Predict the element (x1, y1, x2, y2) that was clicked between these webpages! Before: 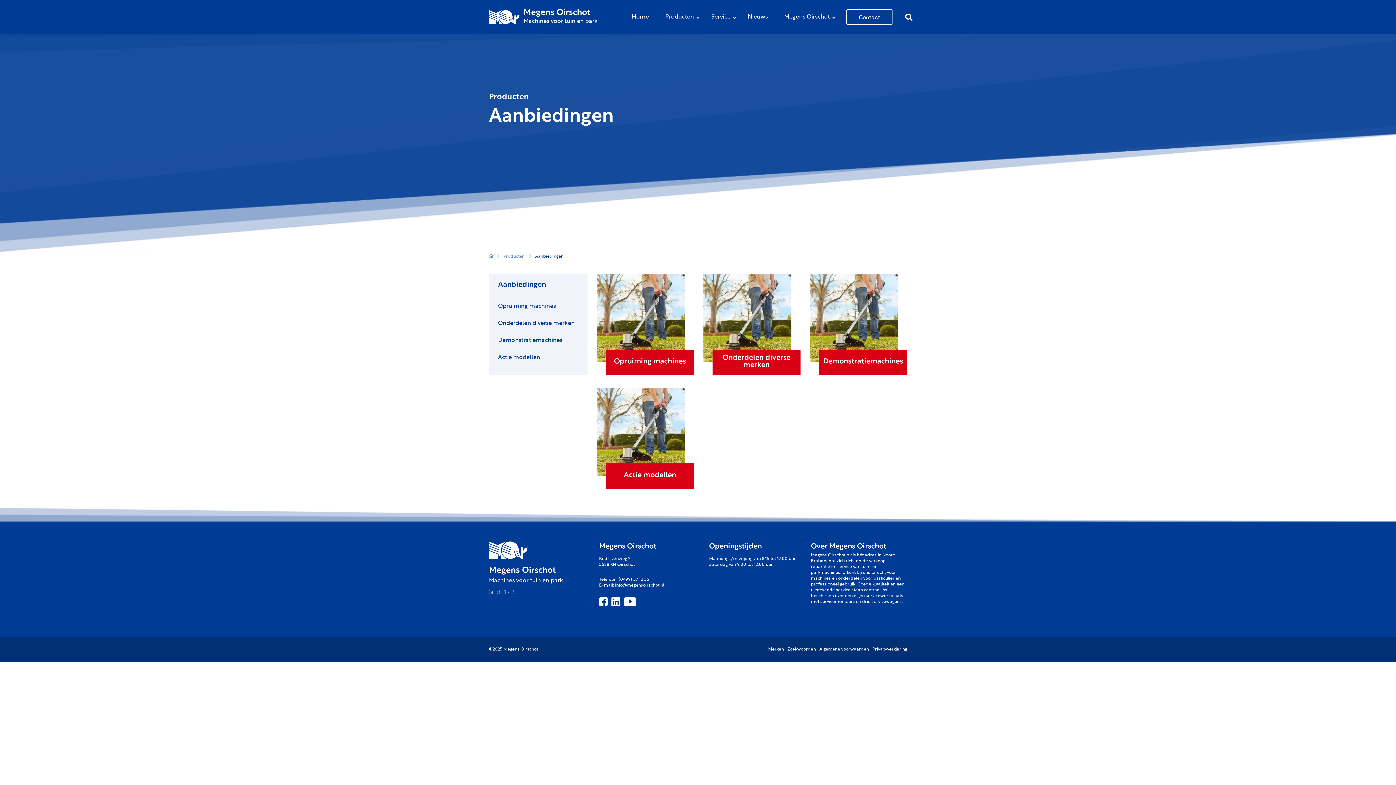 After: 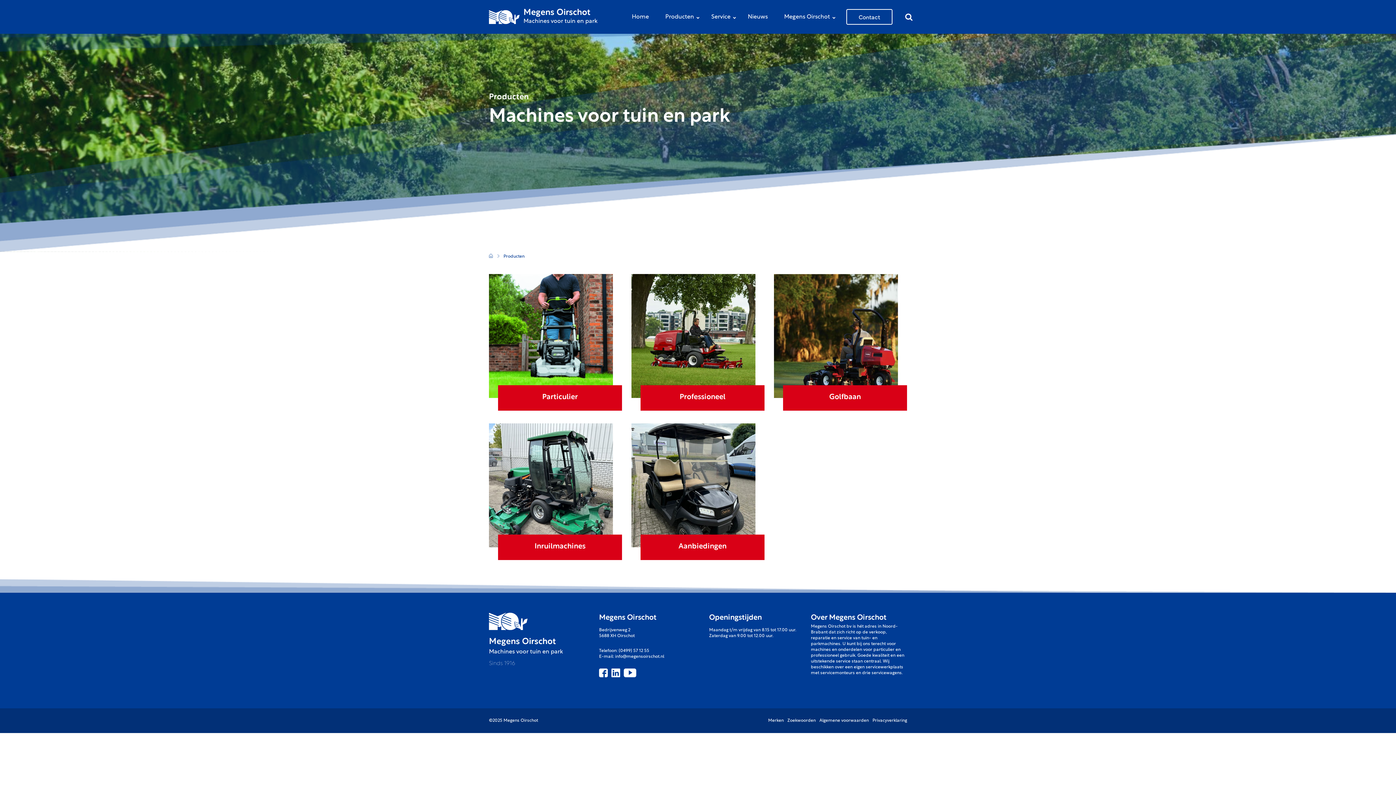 Action: bbox: (503, 254, 524, 259) label: Producten